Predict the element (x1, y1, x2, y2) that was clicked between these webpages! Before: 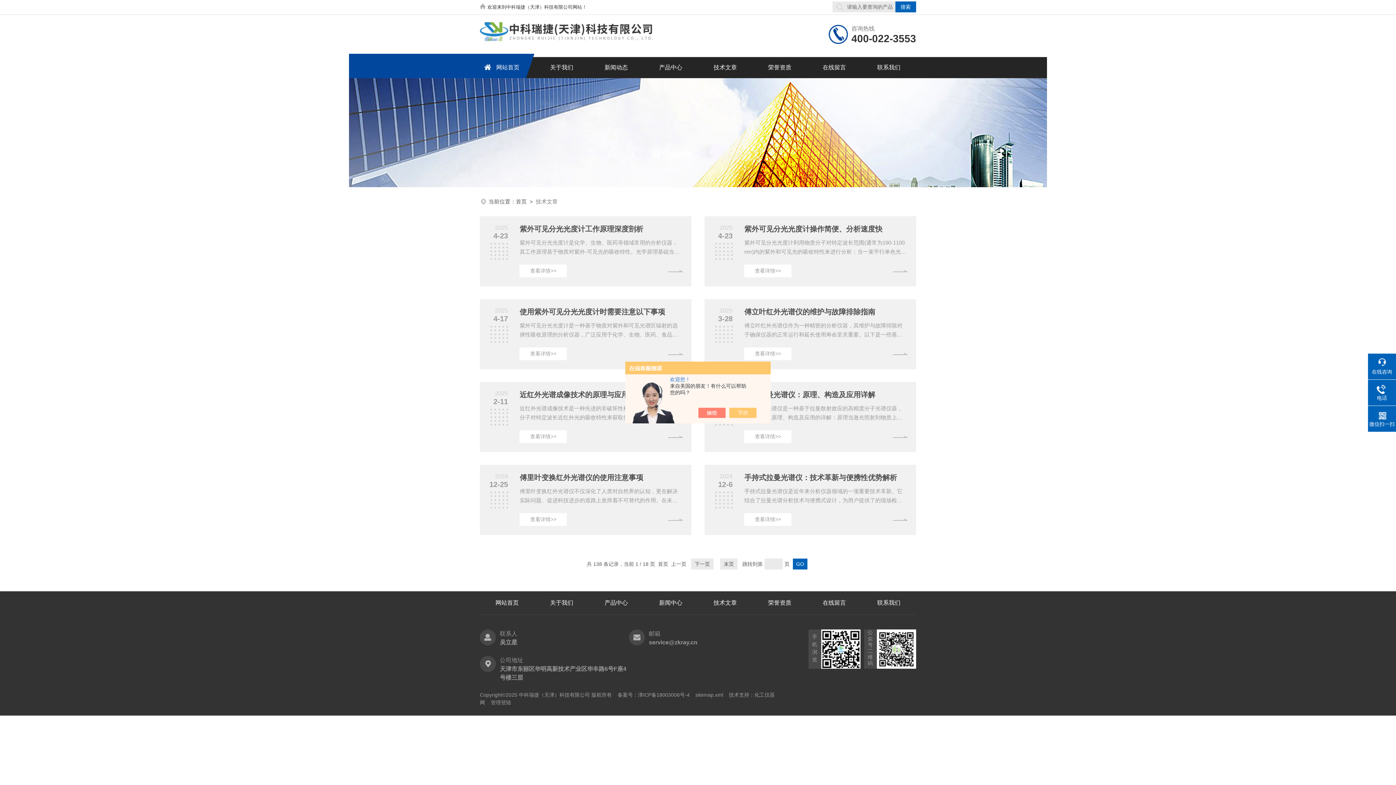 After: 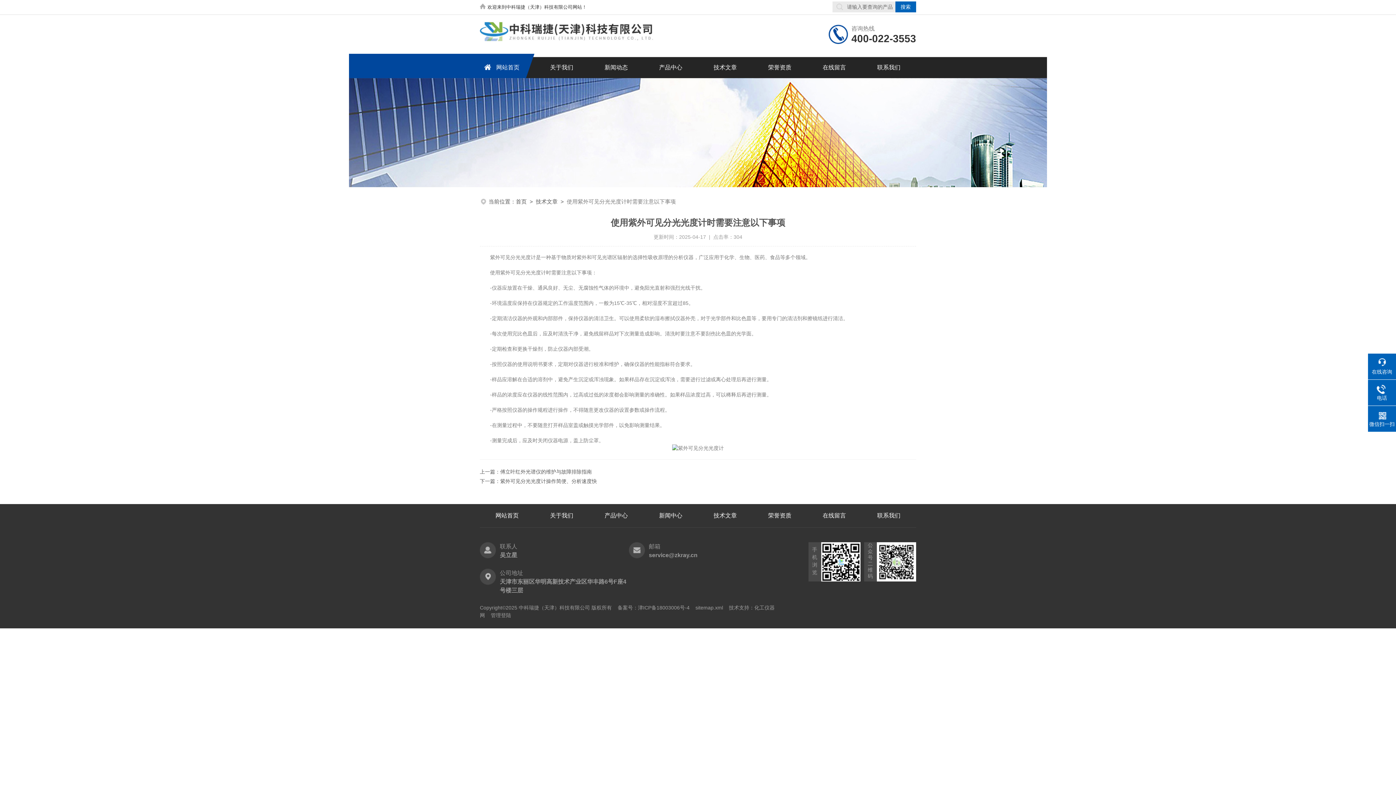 Action: bbox: (519, 306, 682, 317) label: 使用紫外可见分光光度计时需要注意以下事项